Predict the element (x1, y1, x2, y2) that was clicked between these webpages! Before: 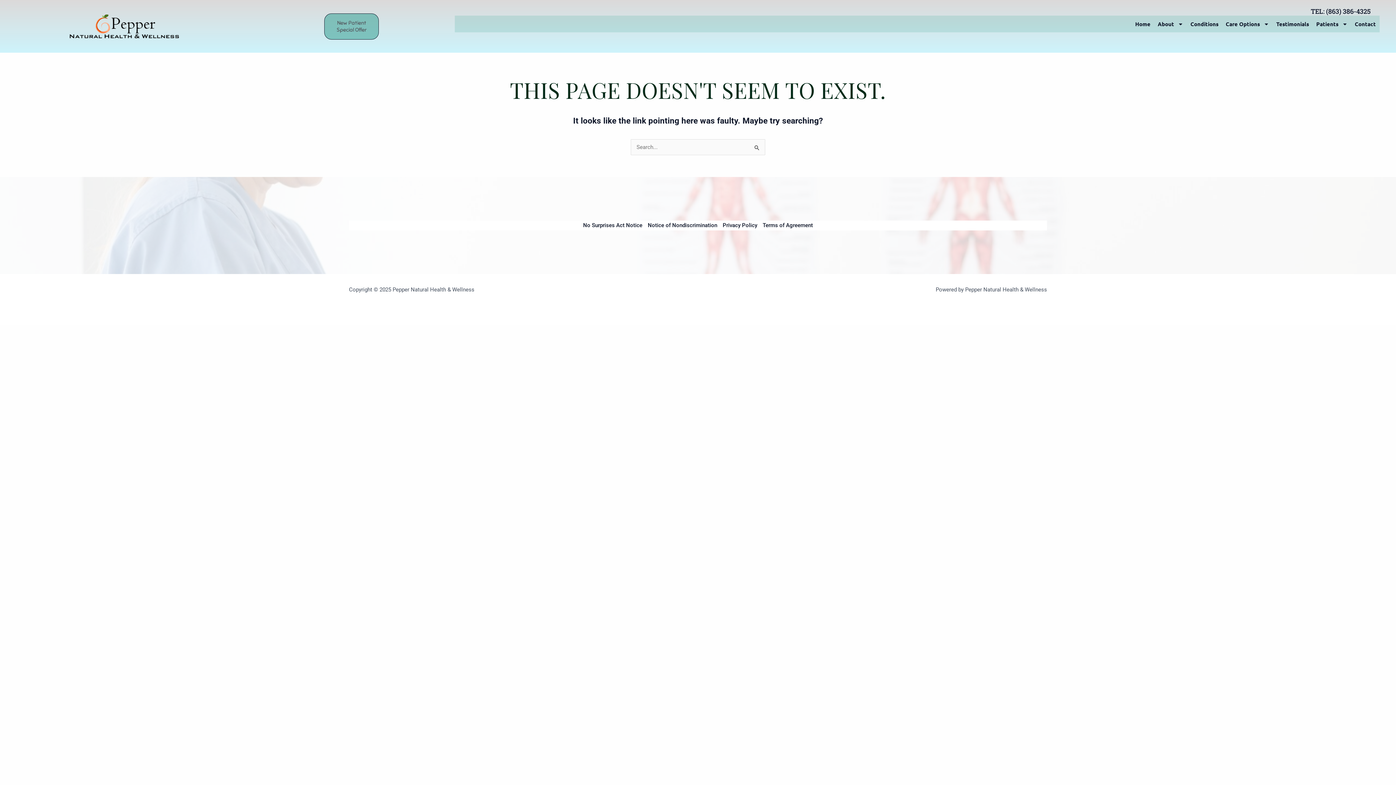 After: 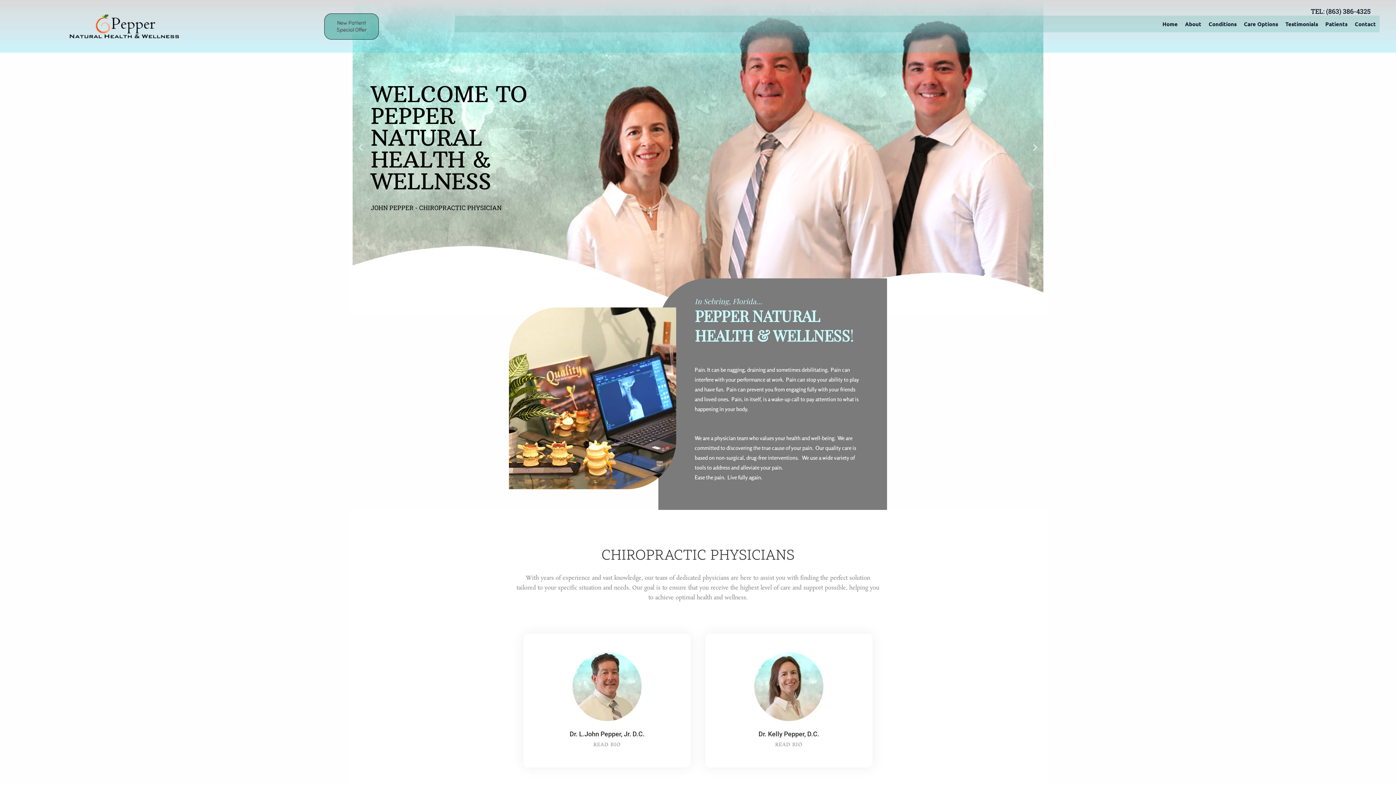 Action: label: Home bbox: (1131, 15, 1154, 32)